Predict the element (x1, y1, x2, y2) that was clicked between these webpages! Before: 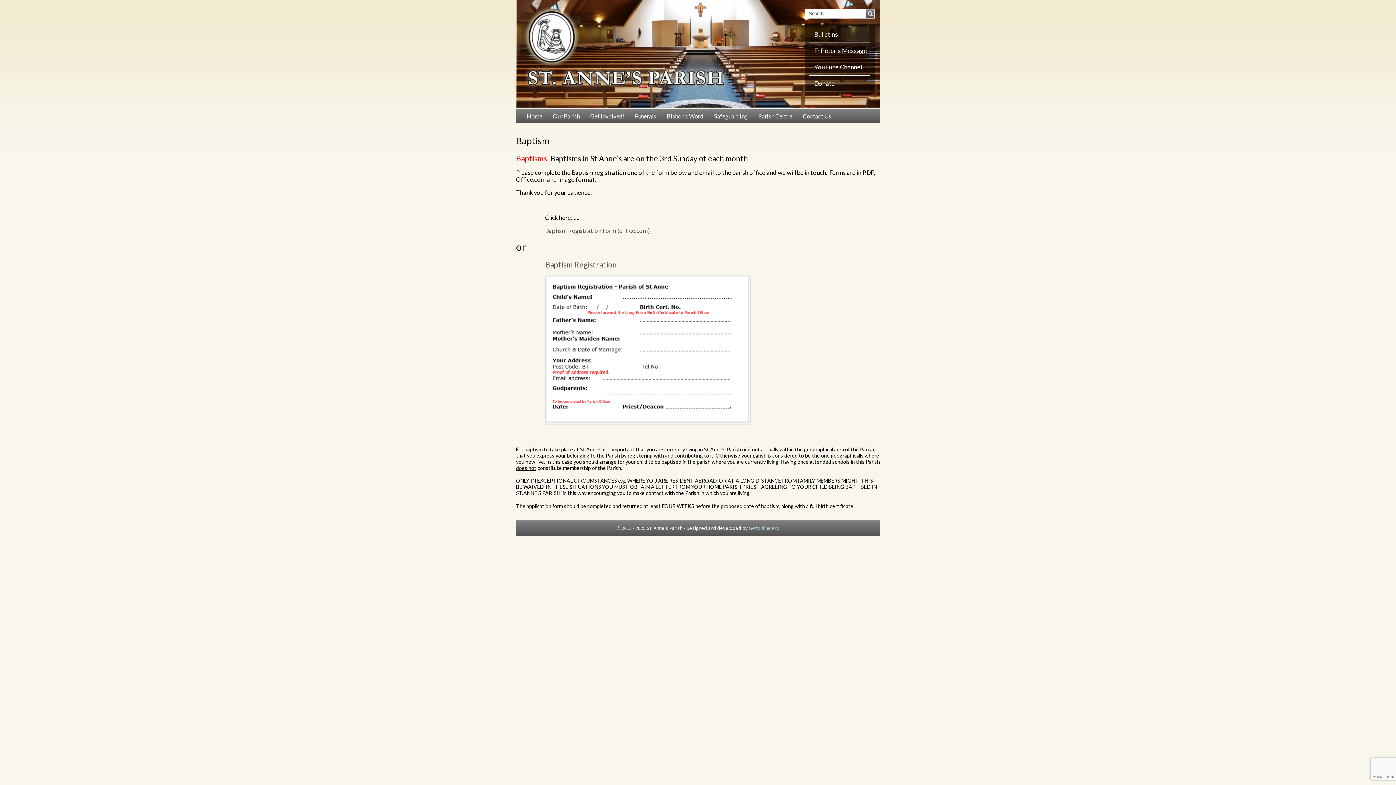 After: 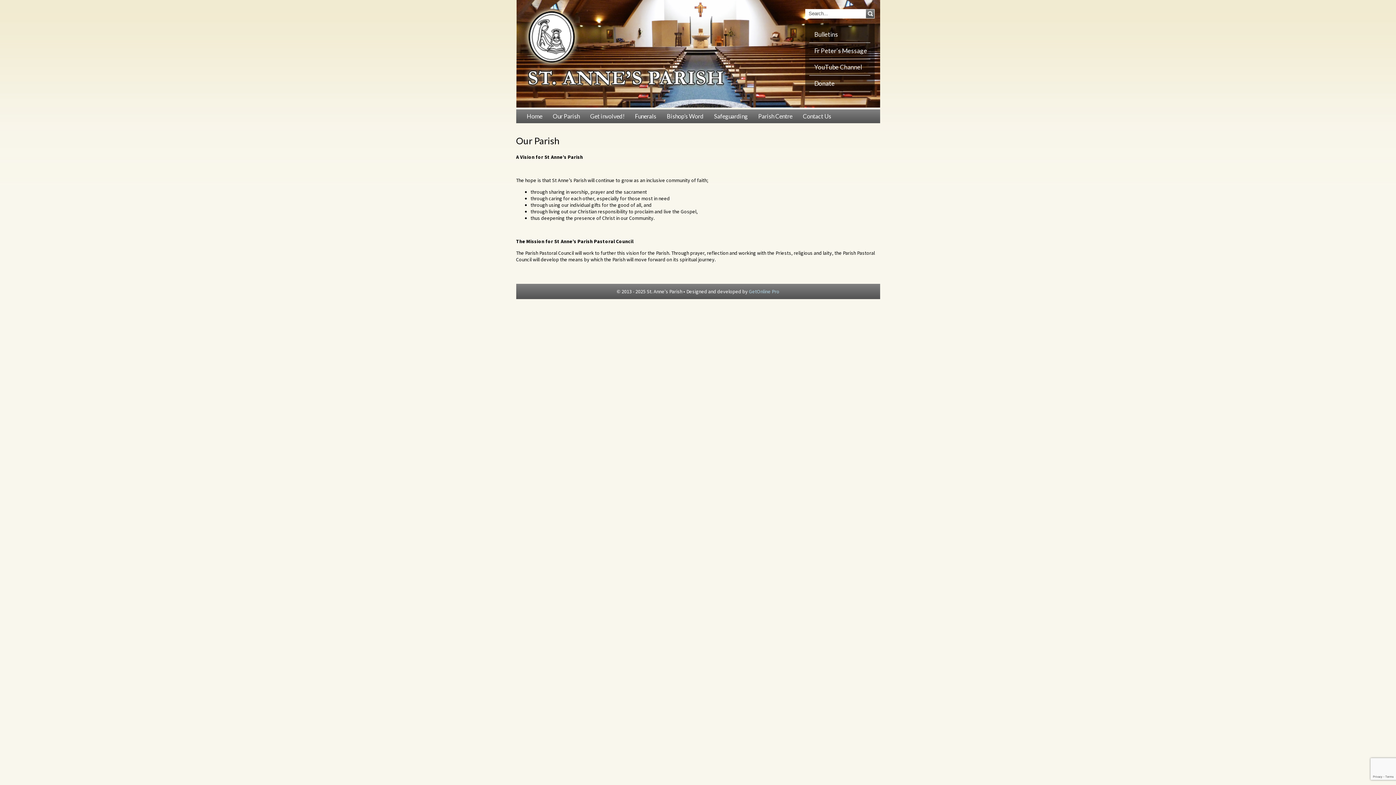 Action: bbox: (551, 109, 581, 123) label: Our Parish